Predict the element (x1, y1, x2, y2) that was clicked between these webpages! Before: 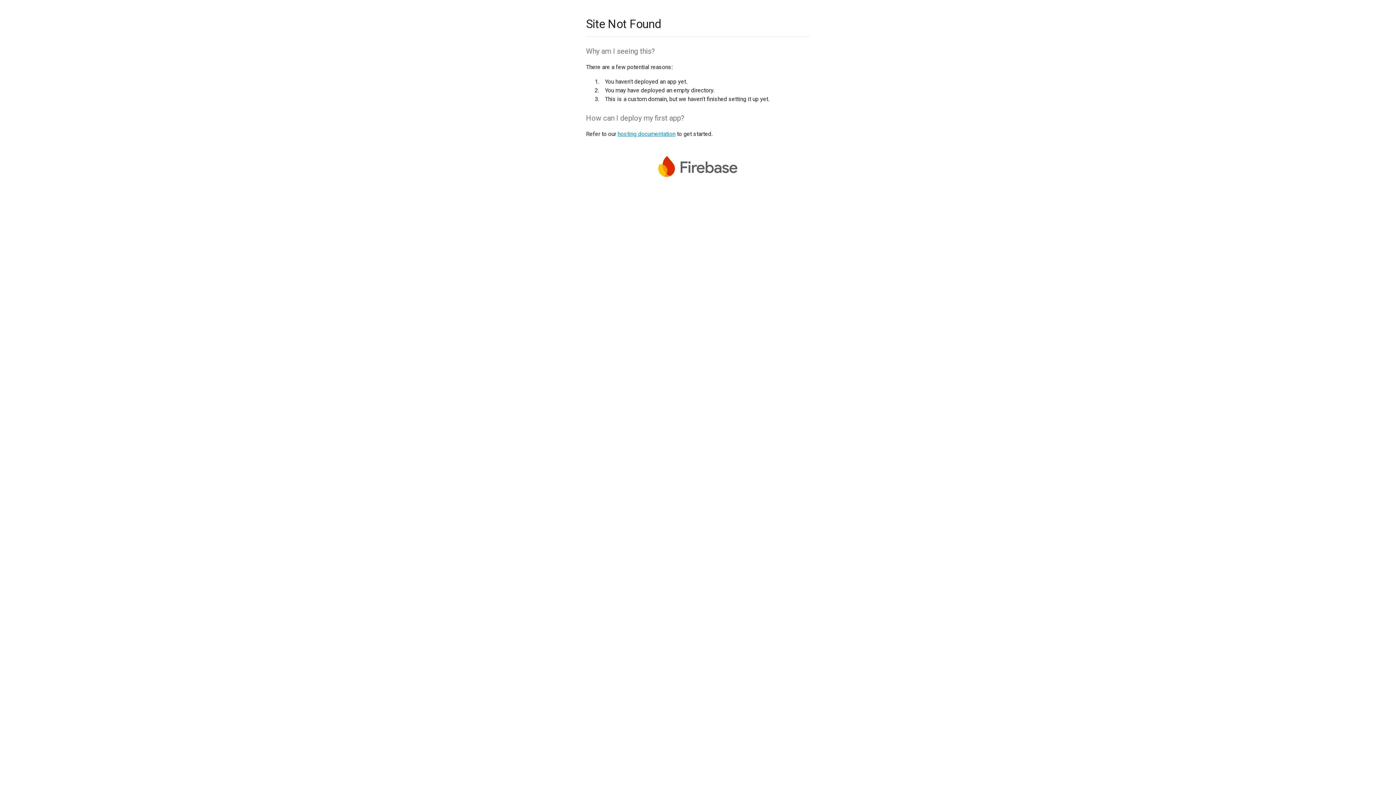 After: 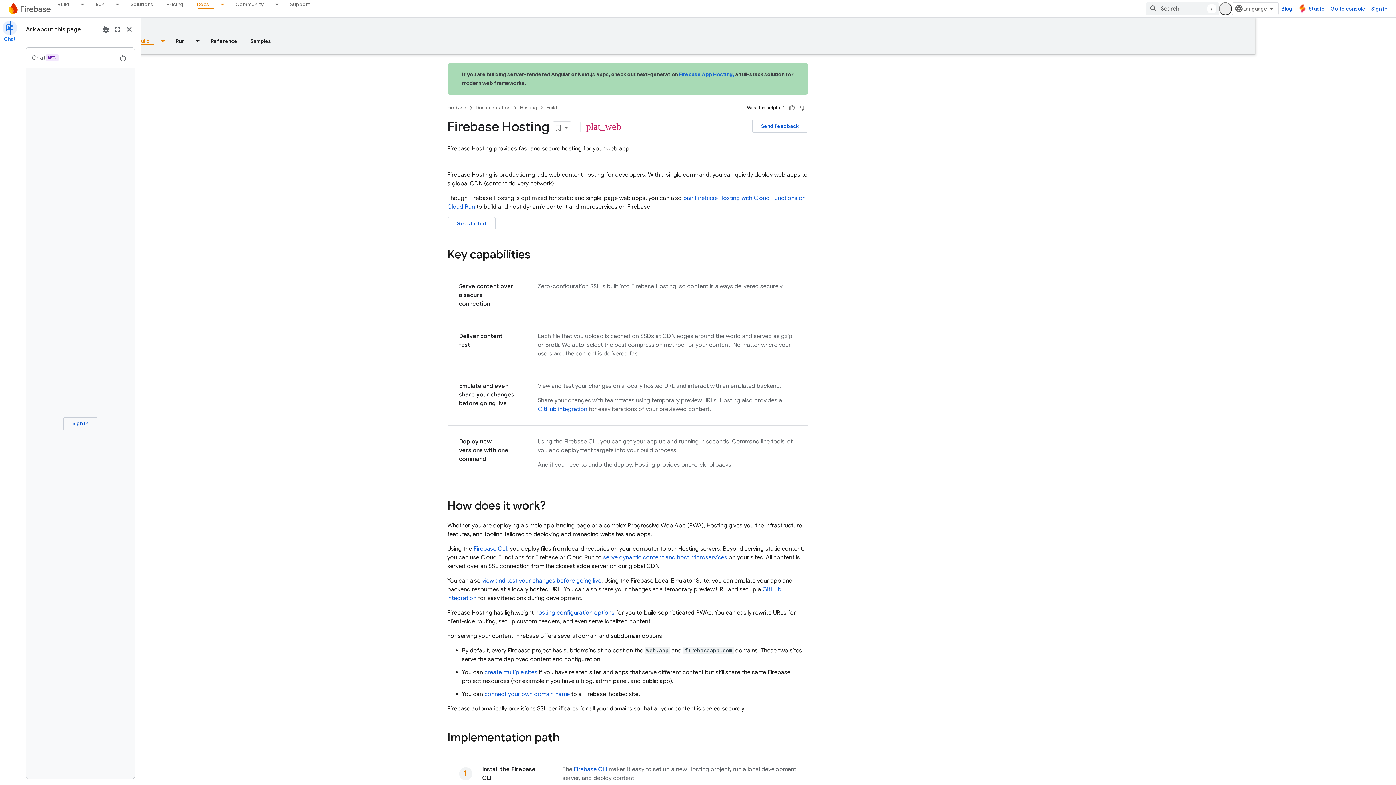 Action: bbox: (617, 130, 675, 137) label: hosting documentation